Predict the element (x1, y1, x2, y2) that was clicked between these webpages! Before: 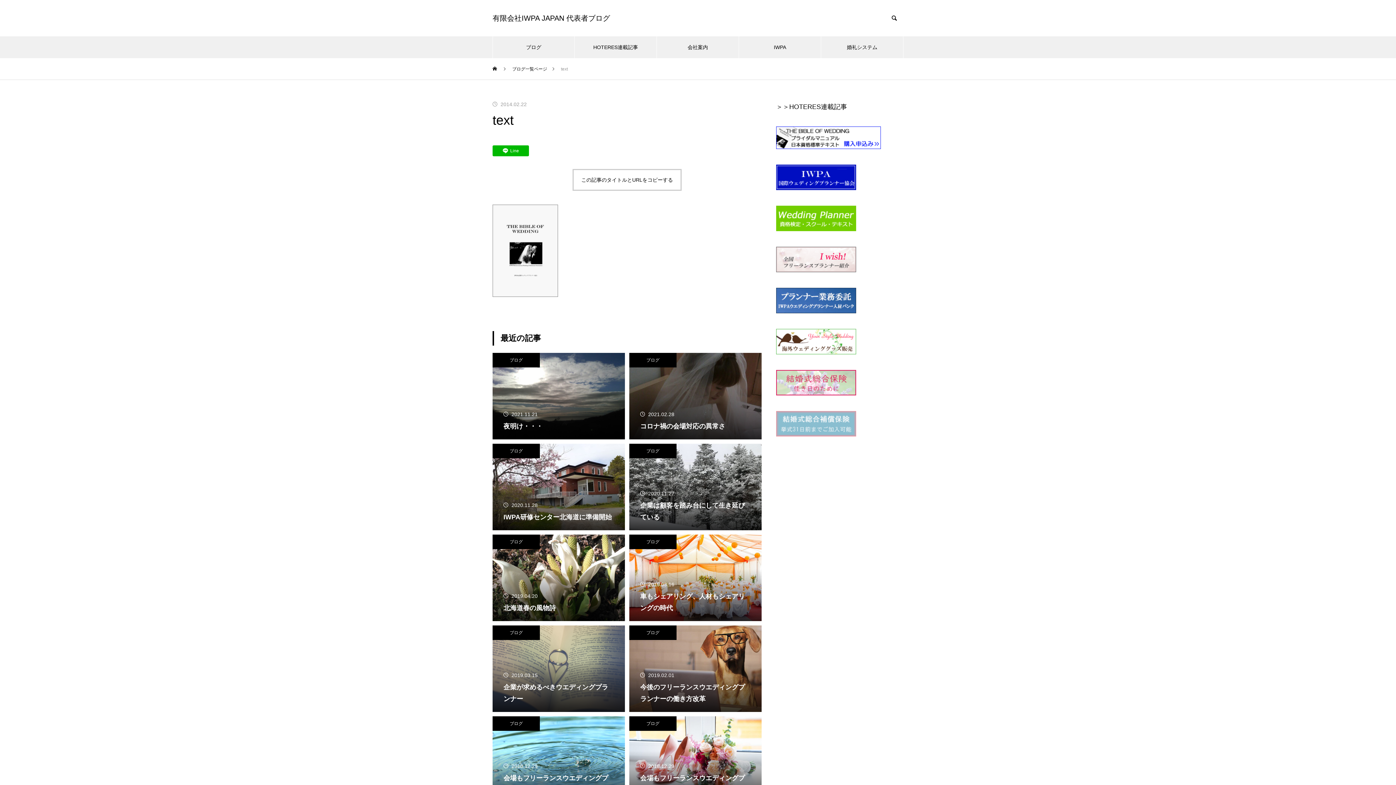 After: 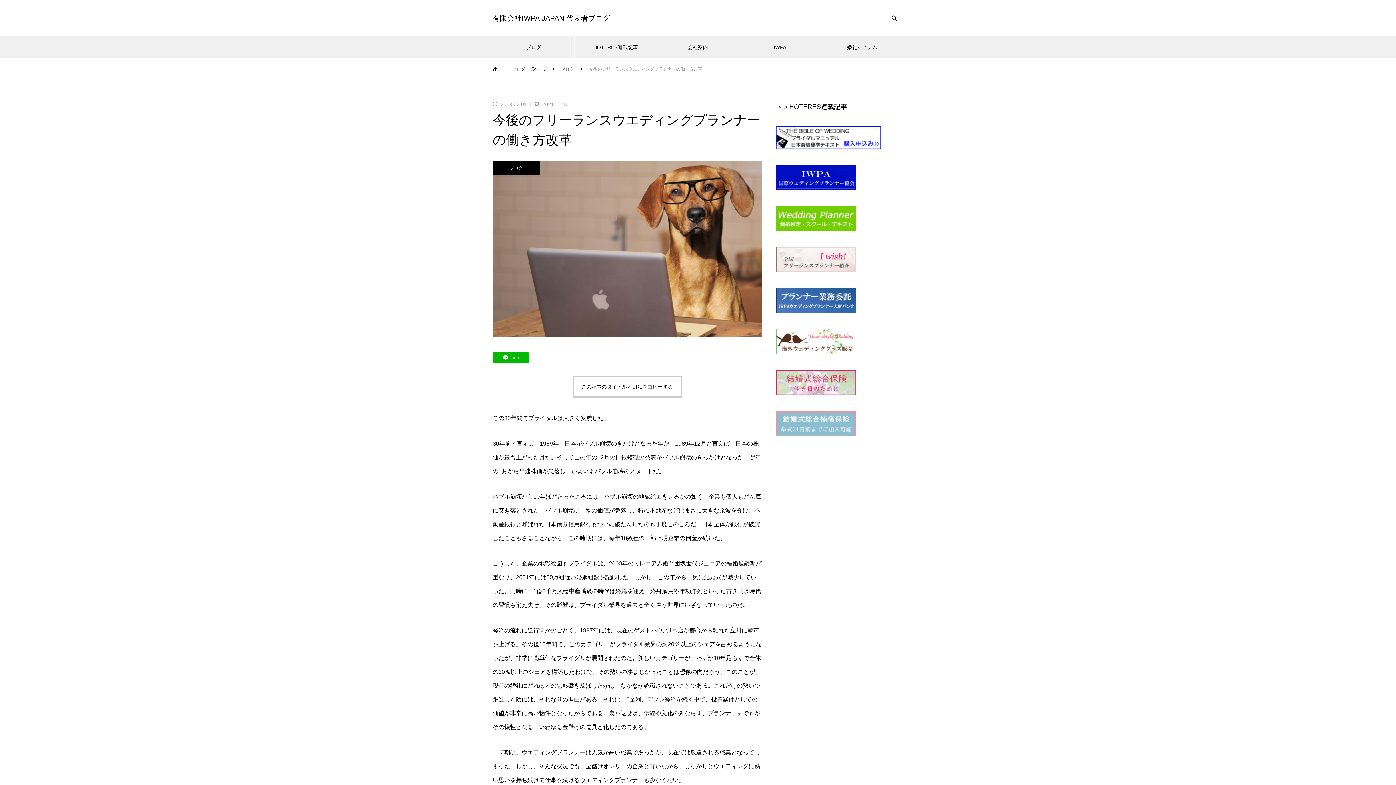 Action: label: 2019.02.01

今後のフリーランスウエディングプランナーの働き方改革 bbox: (629, 625, 761, 712)